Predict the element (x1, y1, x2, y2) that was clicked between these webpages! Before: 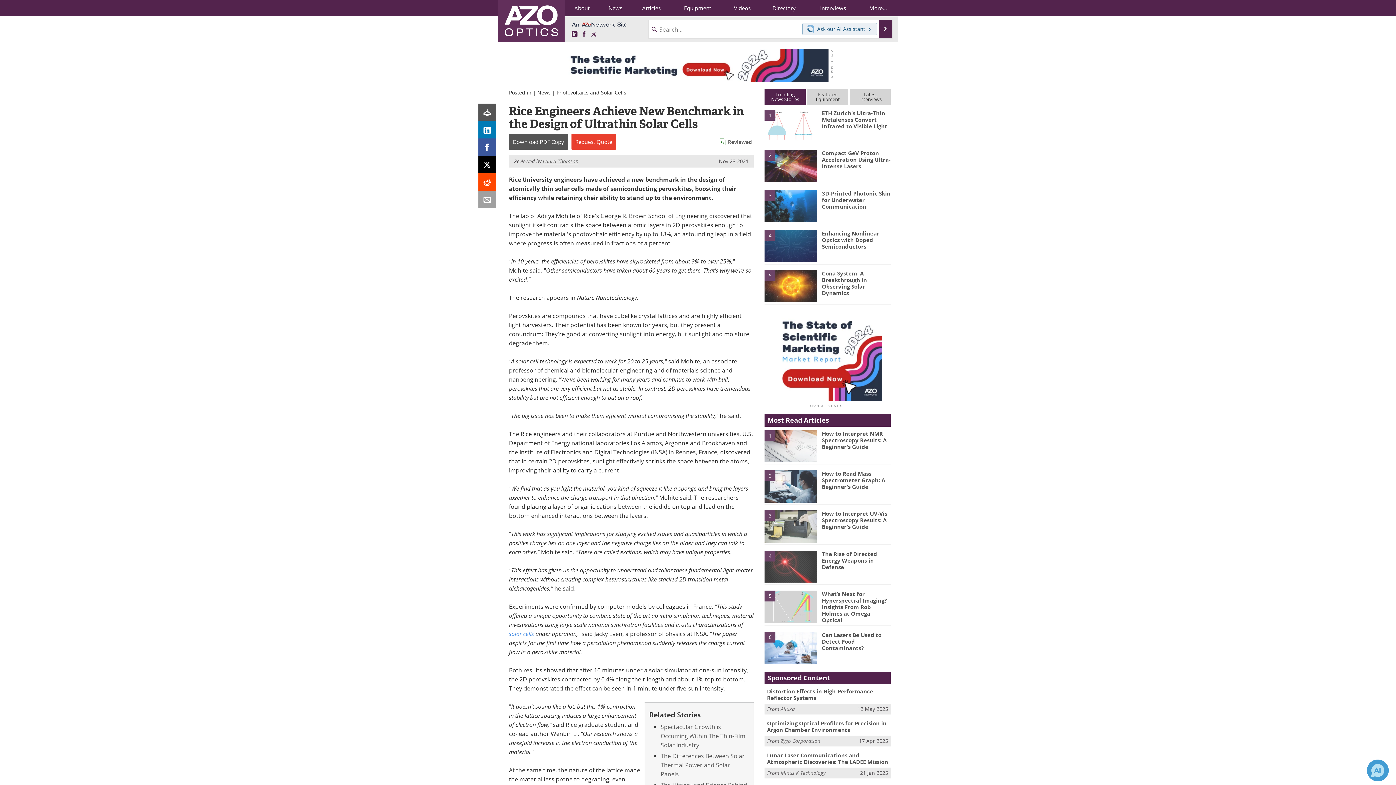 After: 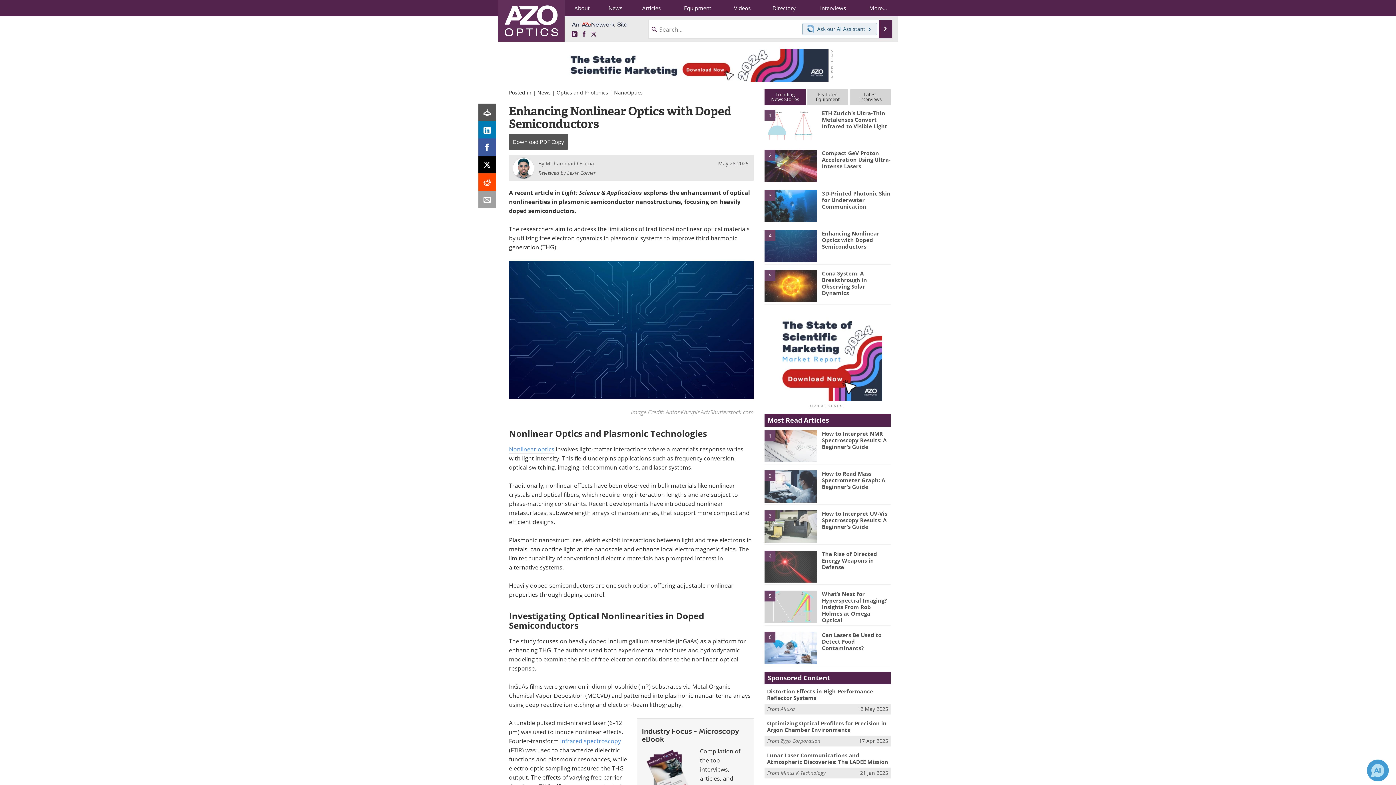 Action: label: Enhancing Nonlinear Optics with Doped Semiconductors bbox: (822, 229, 879, 250)